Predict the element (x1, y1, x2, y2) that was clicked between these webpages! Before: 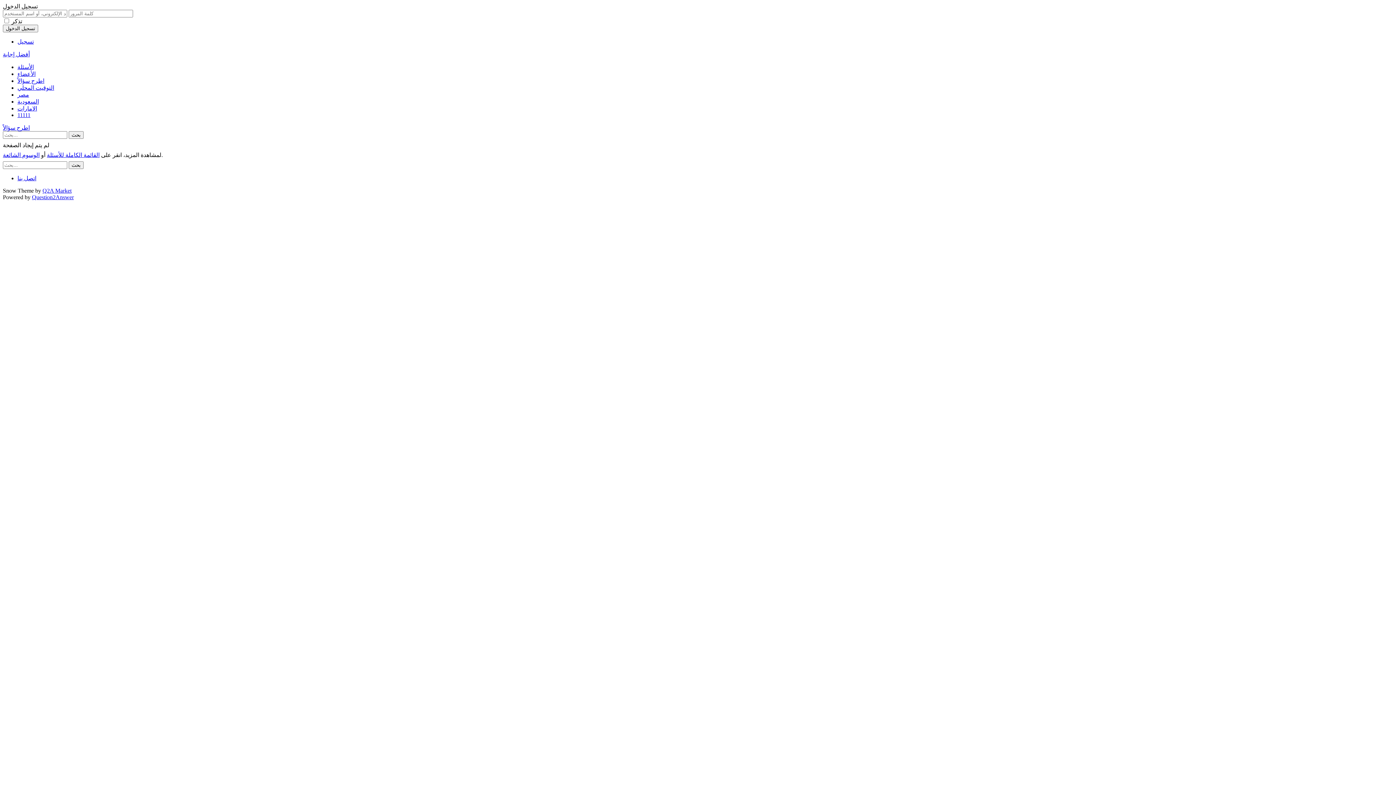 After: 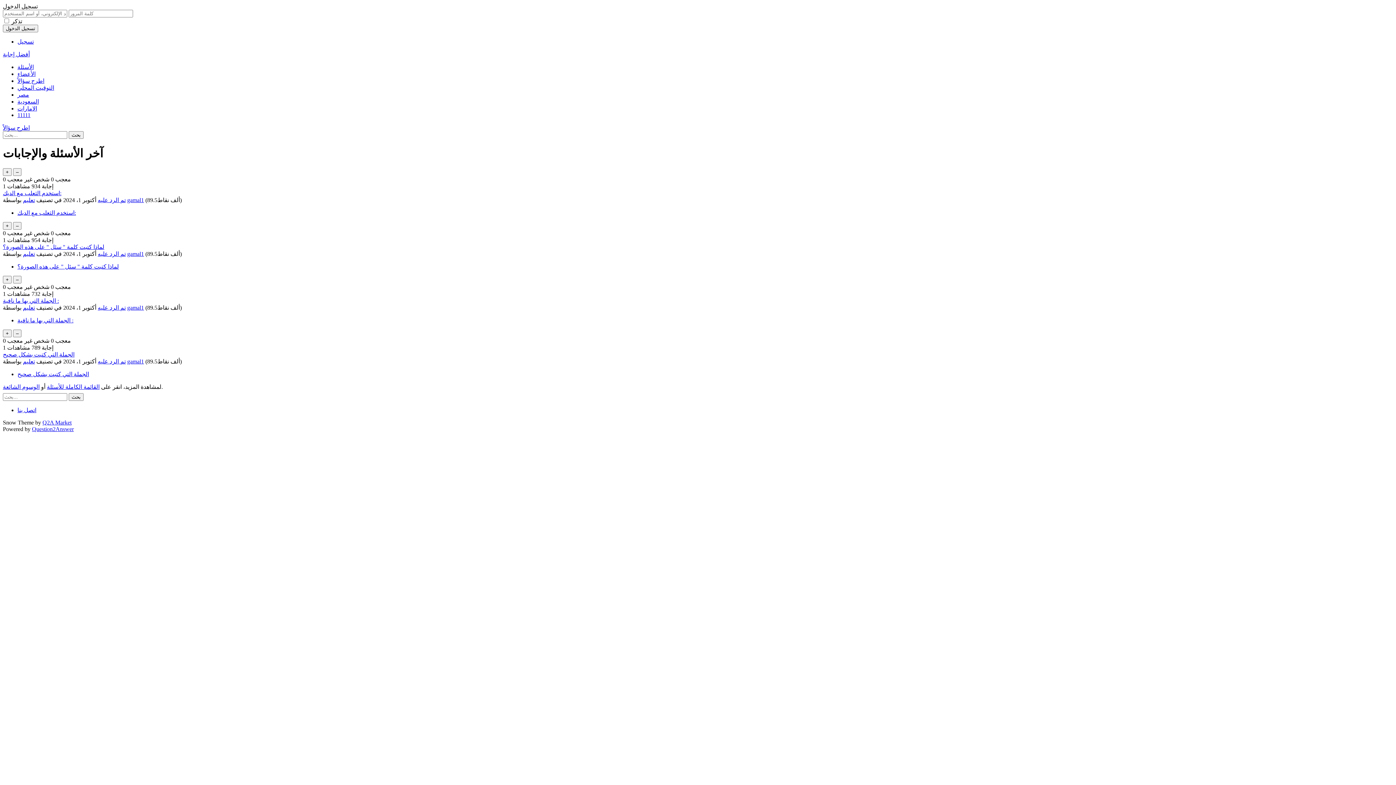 Action: label: أفضل إجابة bbox: (2, 51, 29, 57)